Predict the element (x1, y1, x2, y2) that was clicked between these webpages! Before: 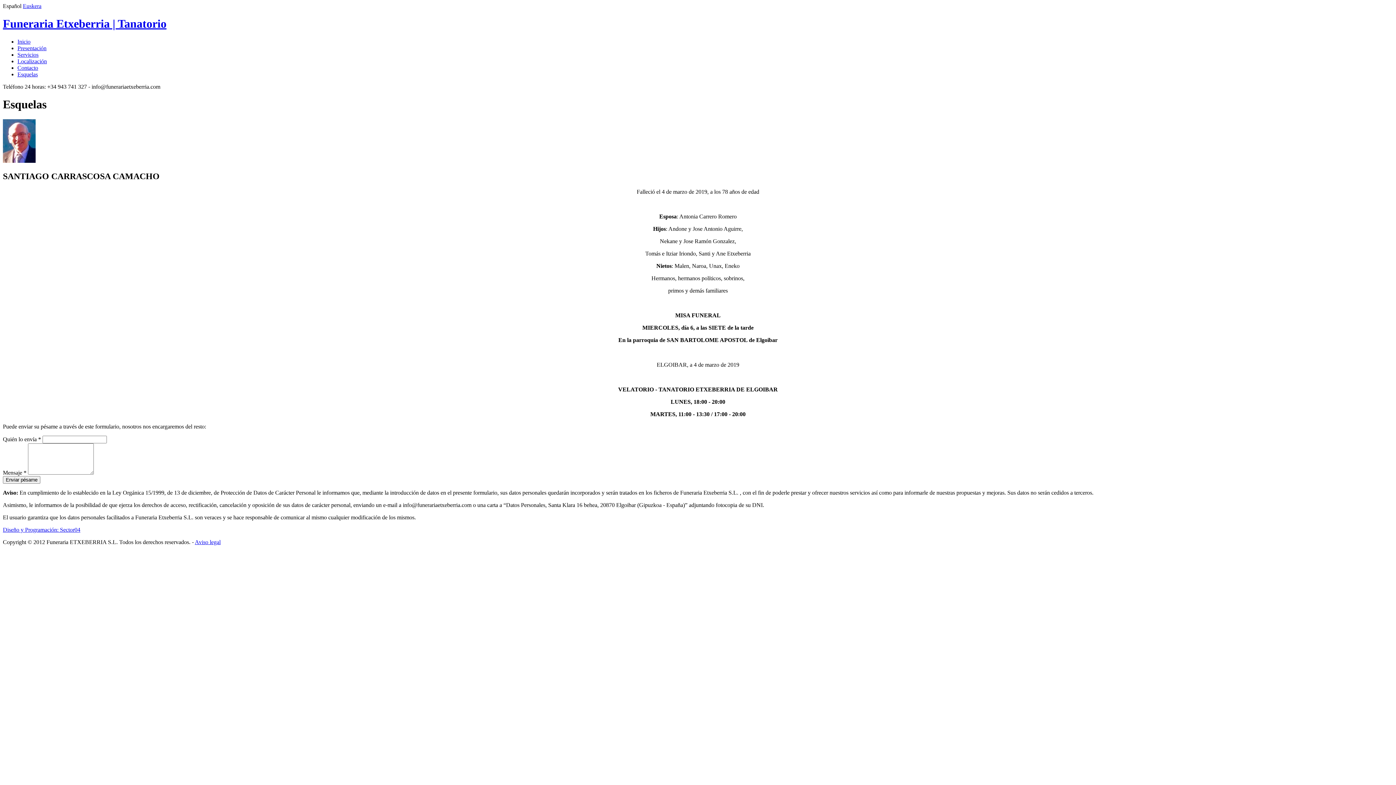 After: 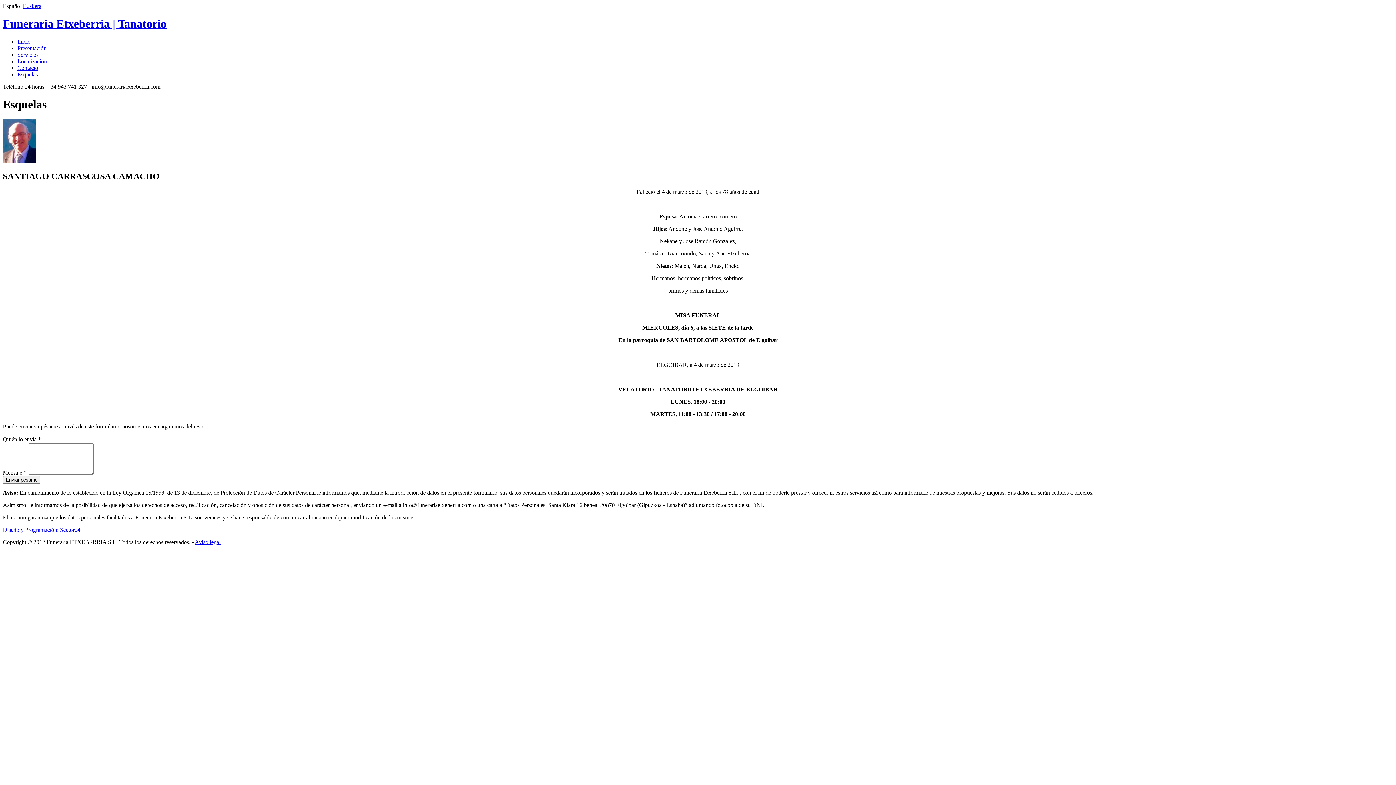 Action: bbox: (2, 526, 80, 532) label: Diseño y Programación: Sector04